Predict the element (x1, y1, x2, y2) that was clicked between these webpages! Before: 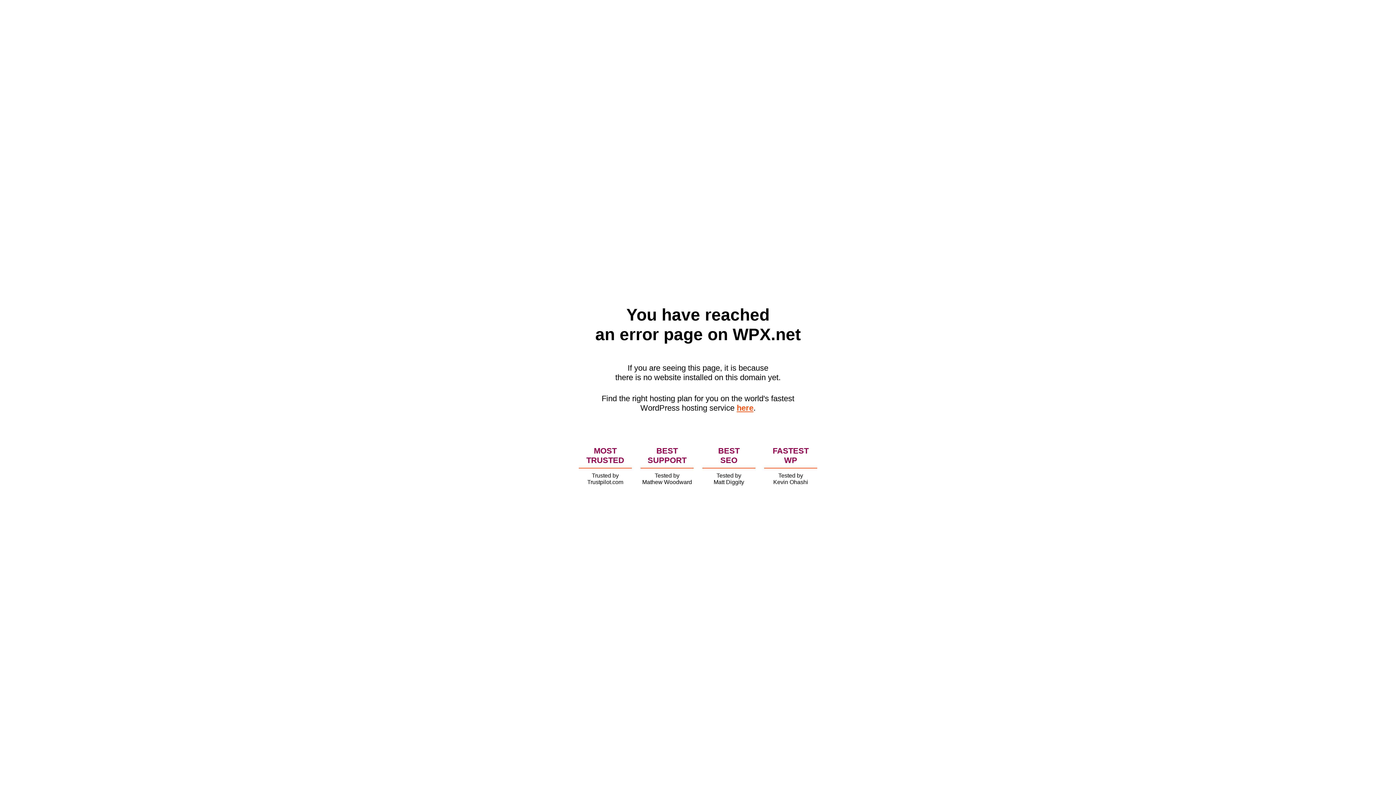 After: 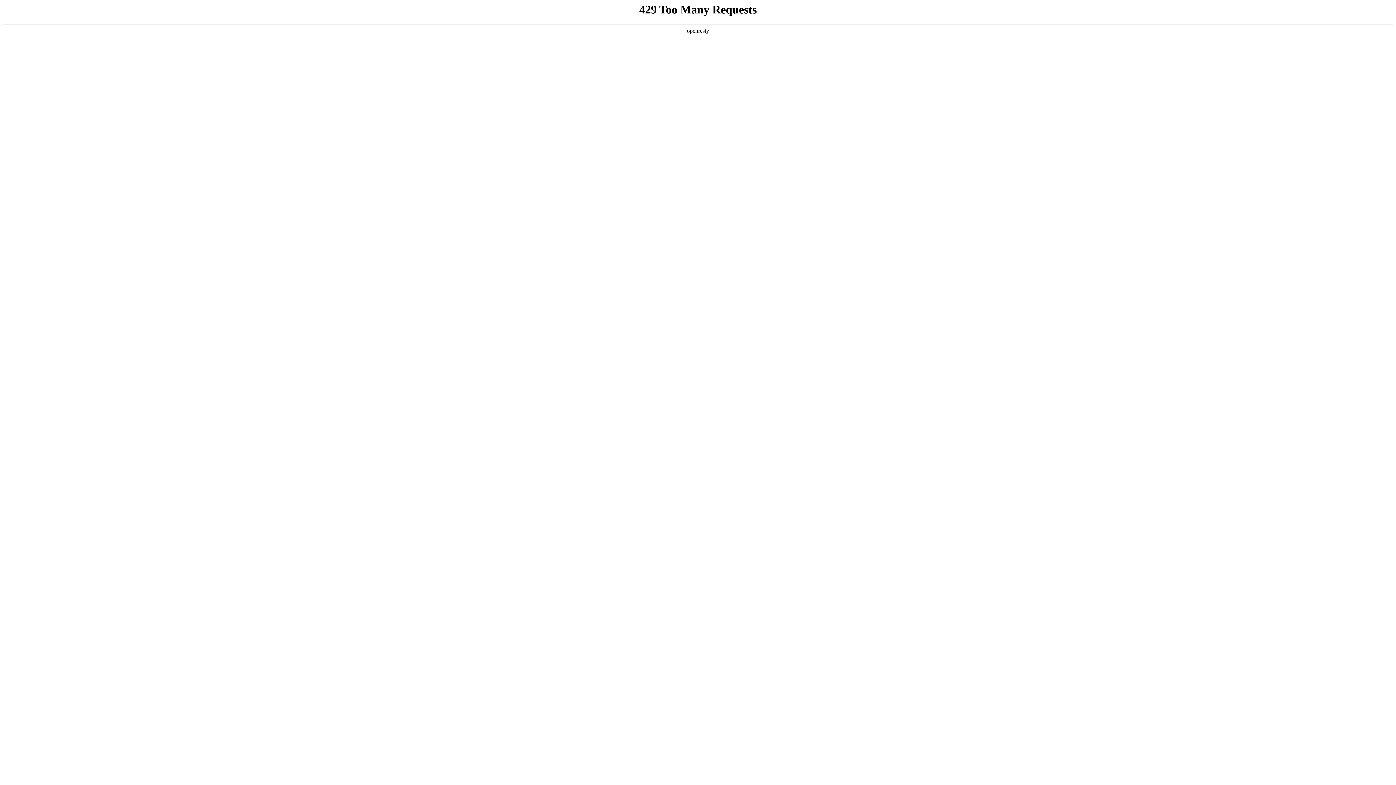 Action: label: here bbox: (736, 403, 753, 412)